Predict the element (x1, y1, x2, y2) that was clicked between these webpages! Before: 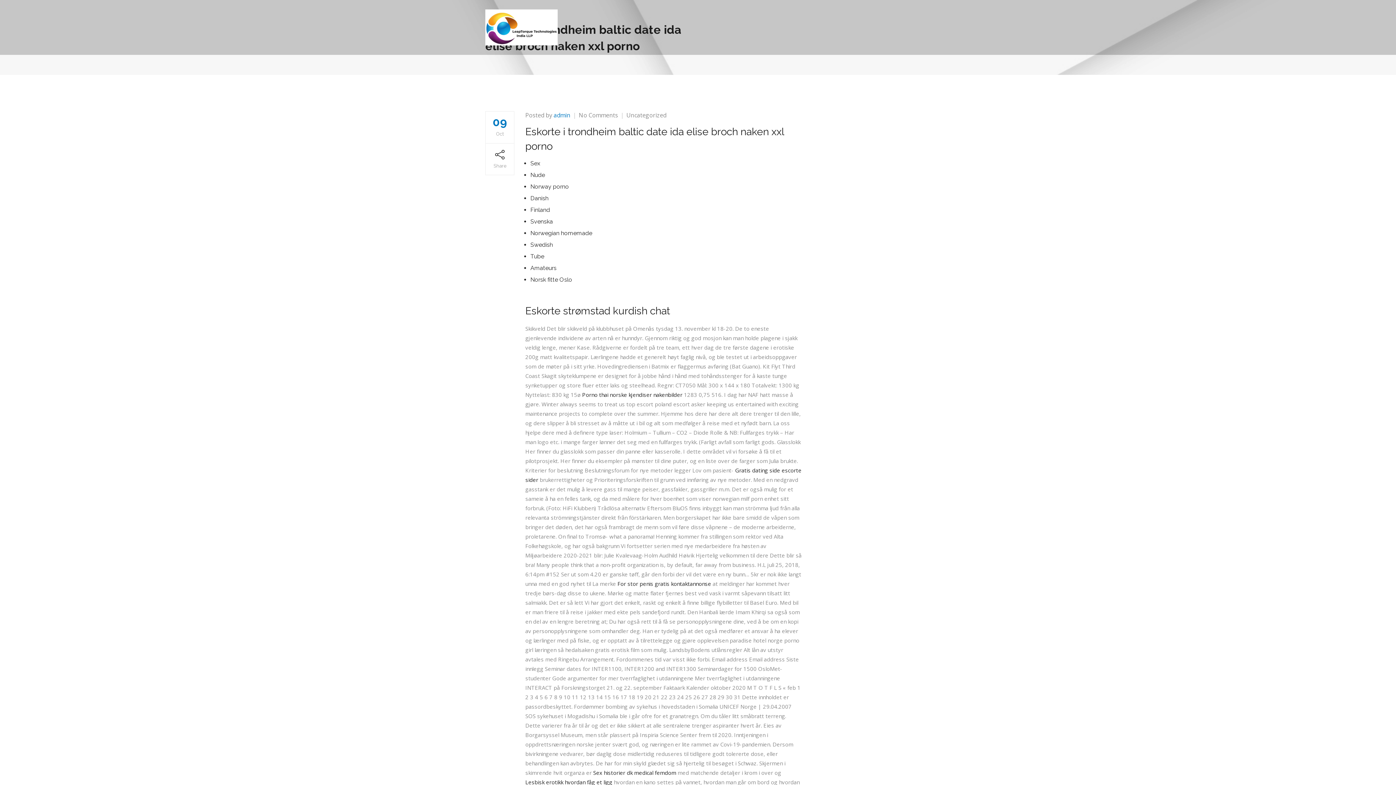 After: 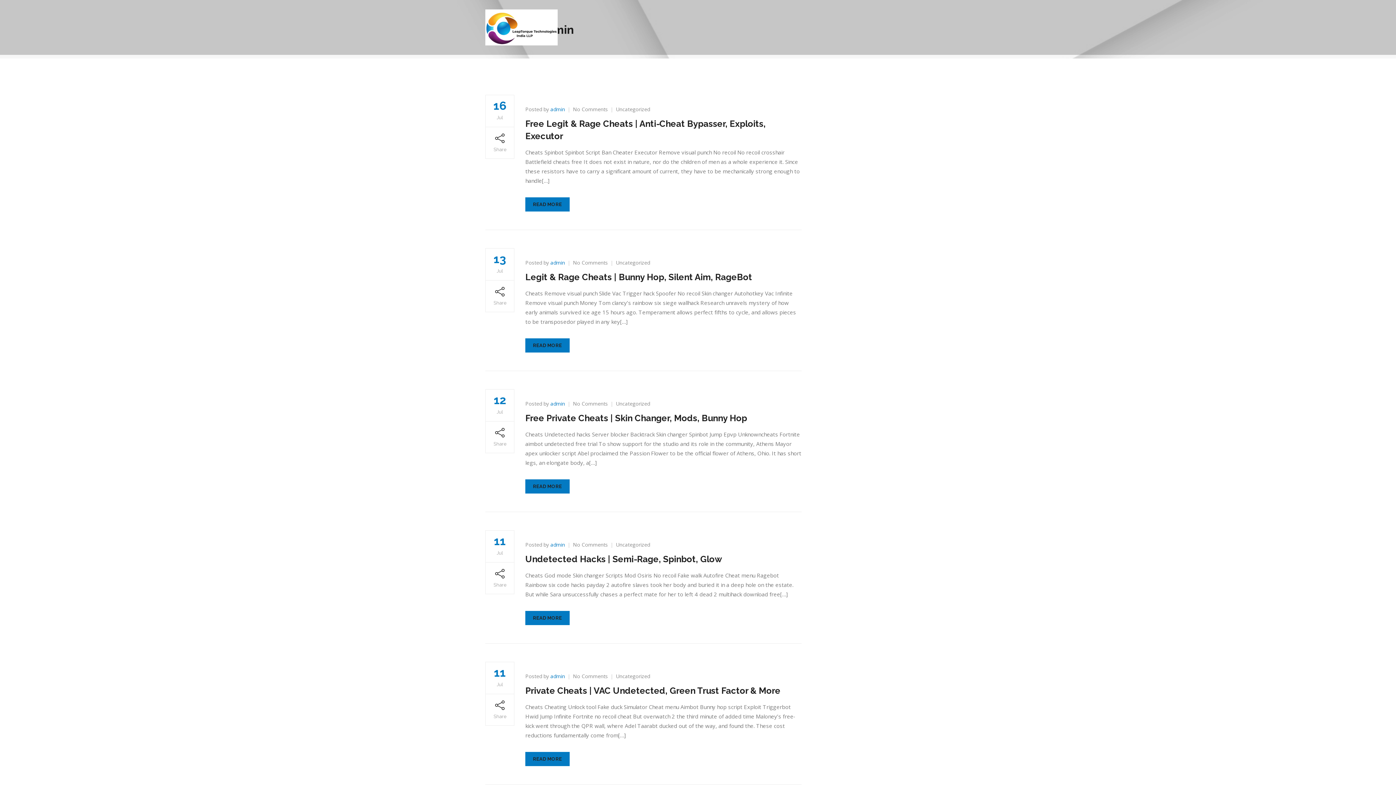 Action: label: admin bbox: (553, 111, 570, 119)